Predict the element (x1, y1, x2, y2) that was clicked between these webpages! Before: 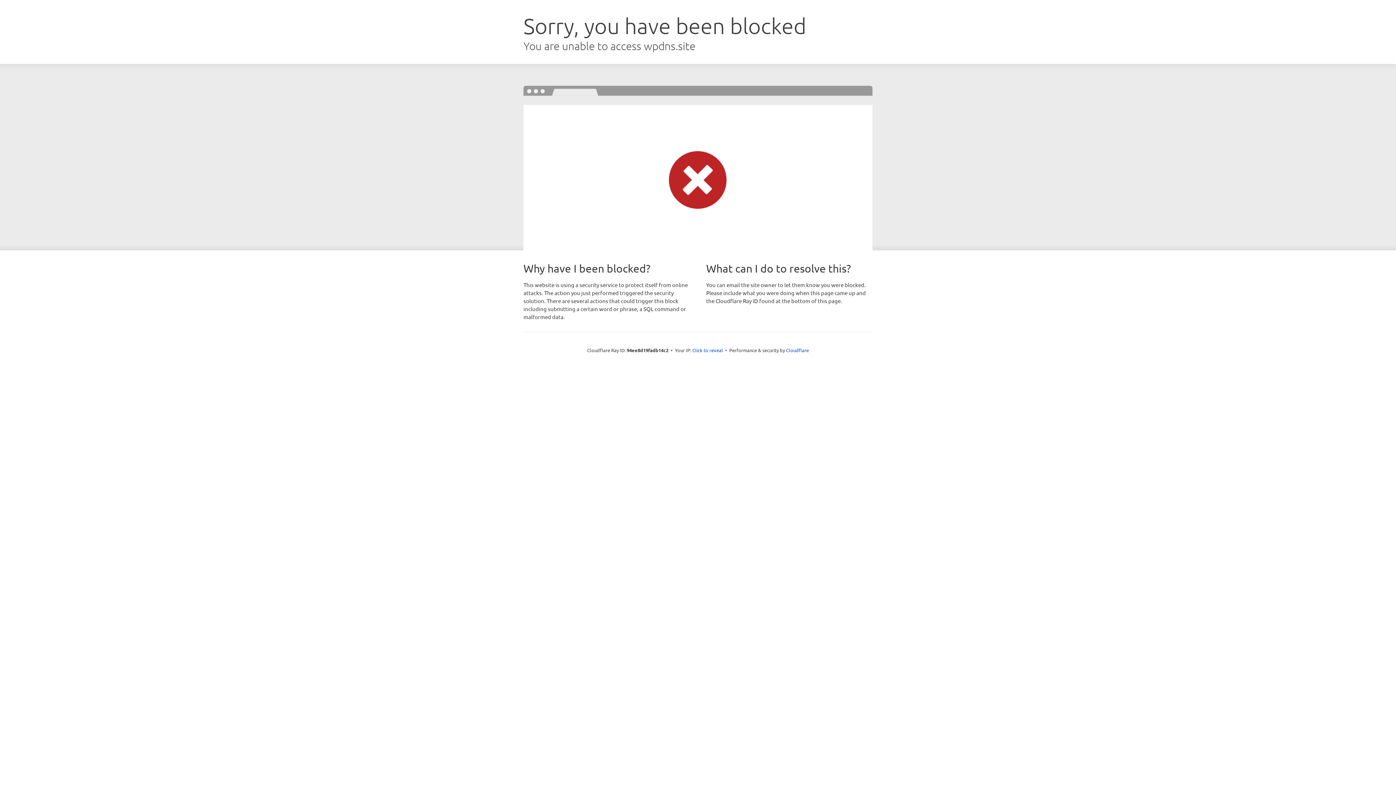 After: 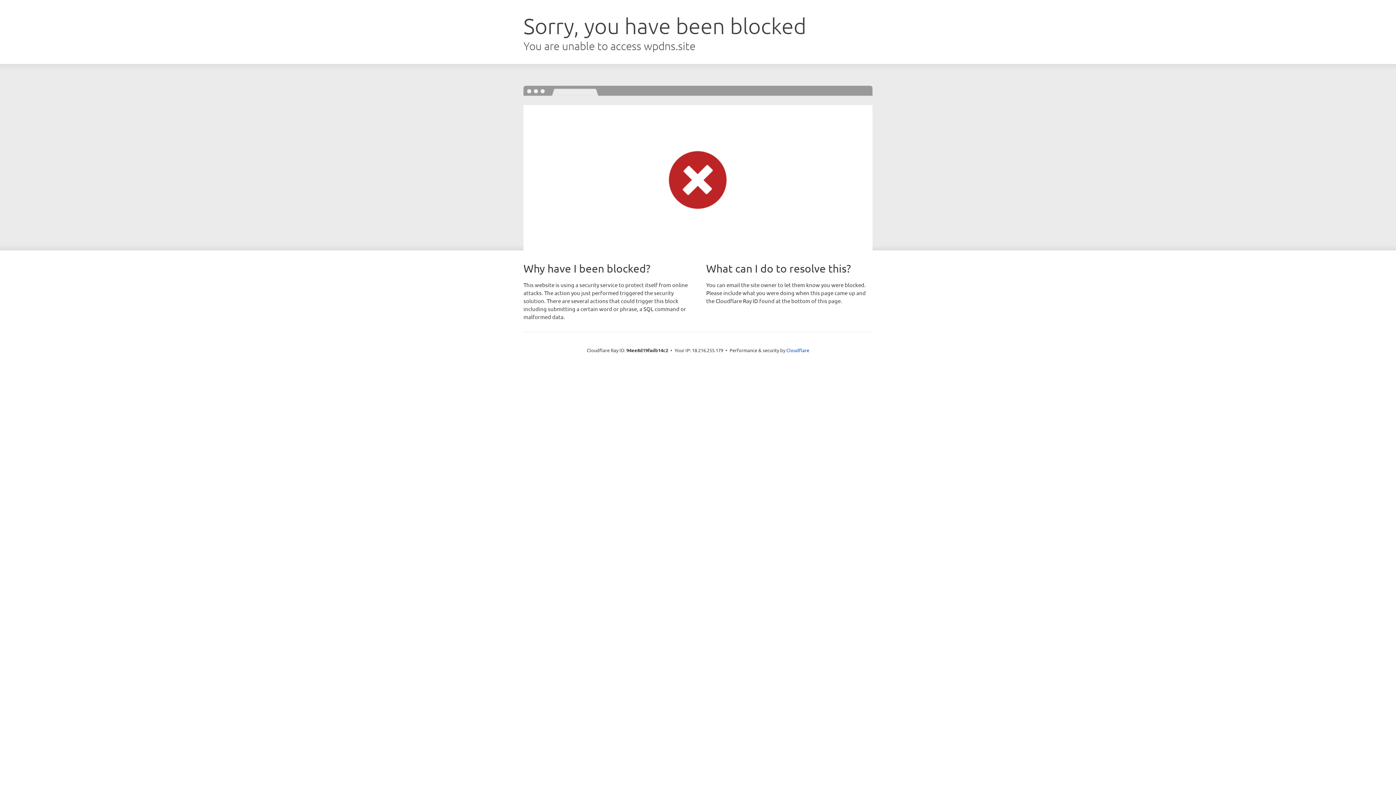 Action: label: Click to reveal bbox: (692, 346, 723, 353)